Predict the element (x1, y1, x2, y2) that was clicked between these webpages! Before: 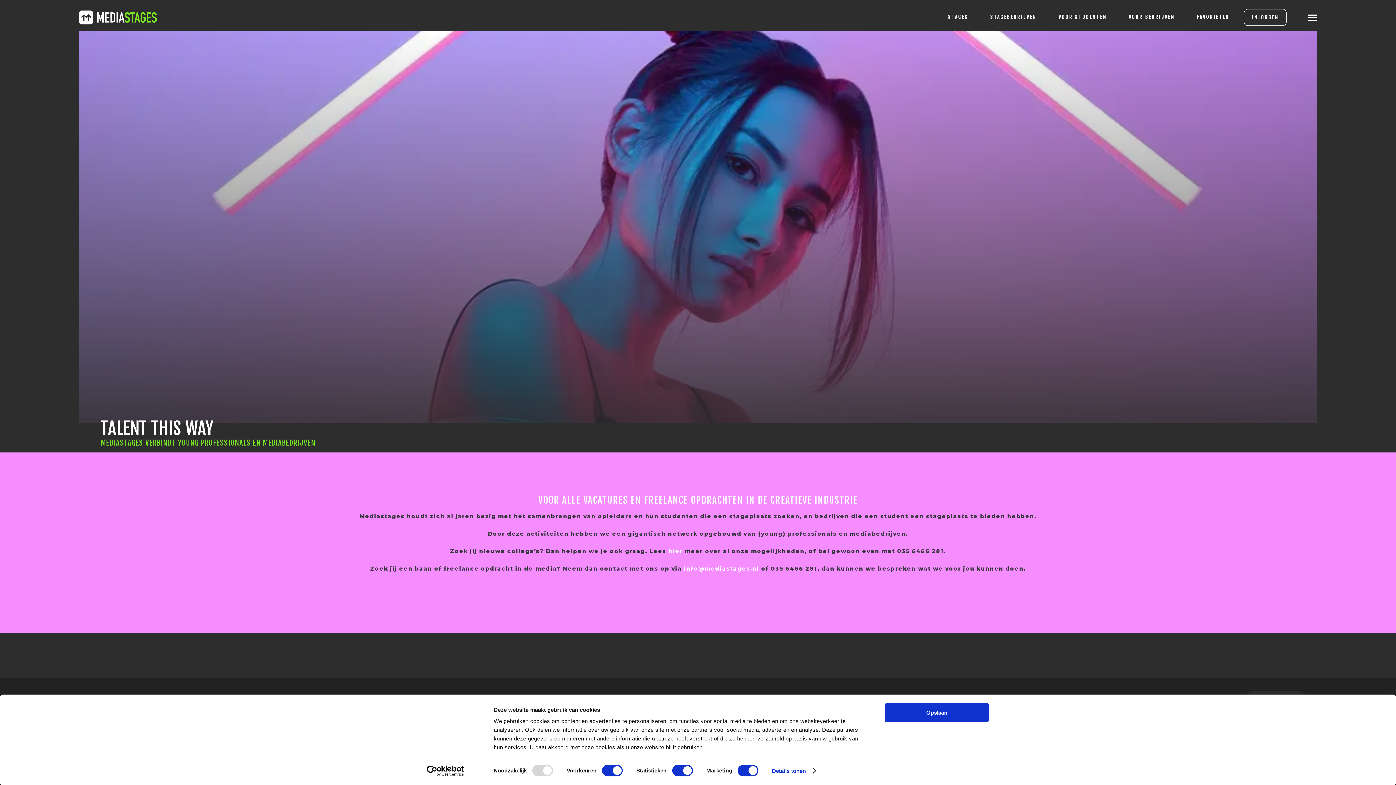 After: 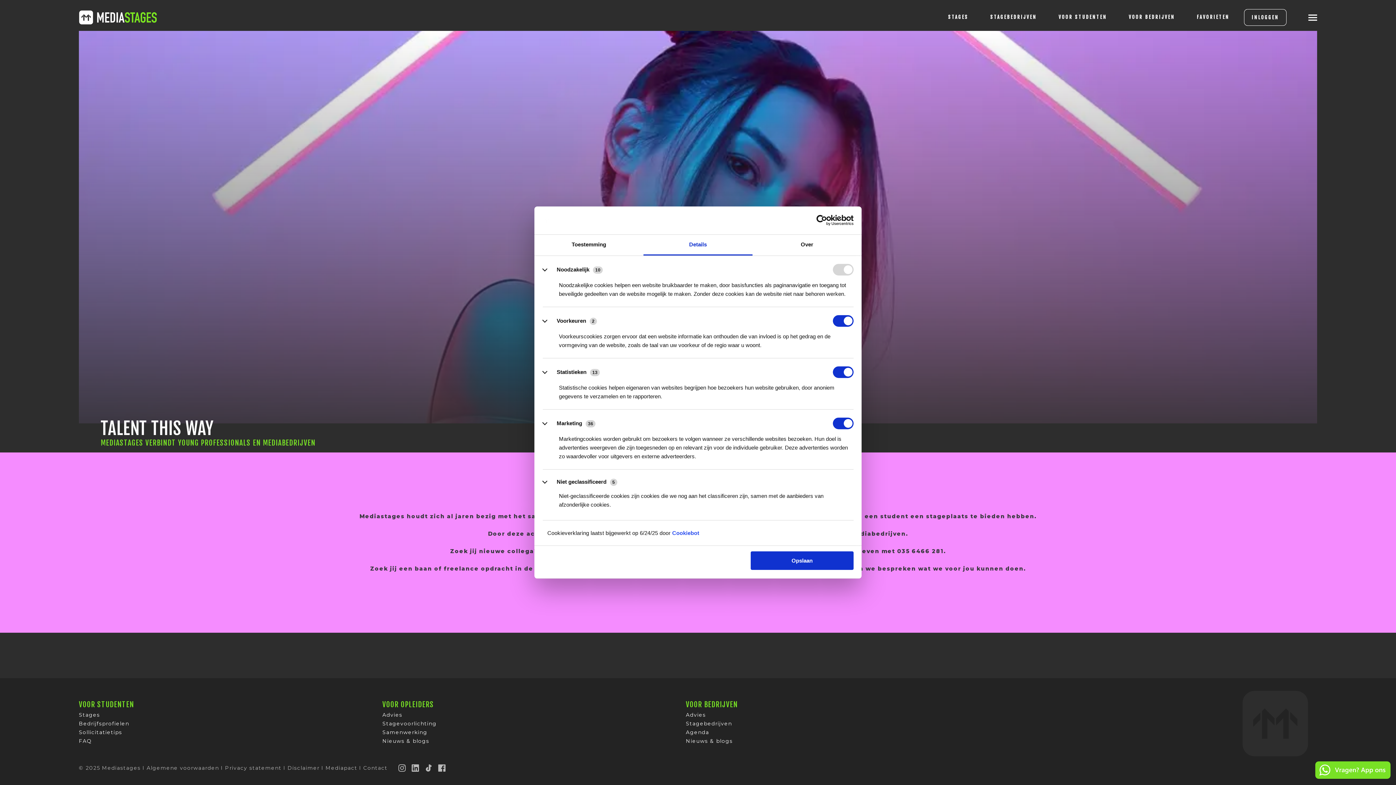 Action: label: Details tonen bbox: (772, 765, 815, 776)